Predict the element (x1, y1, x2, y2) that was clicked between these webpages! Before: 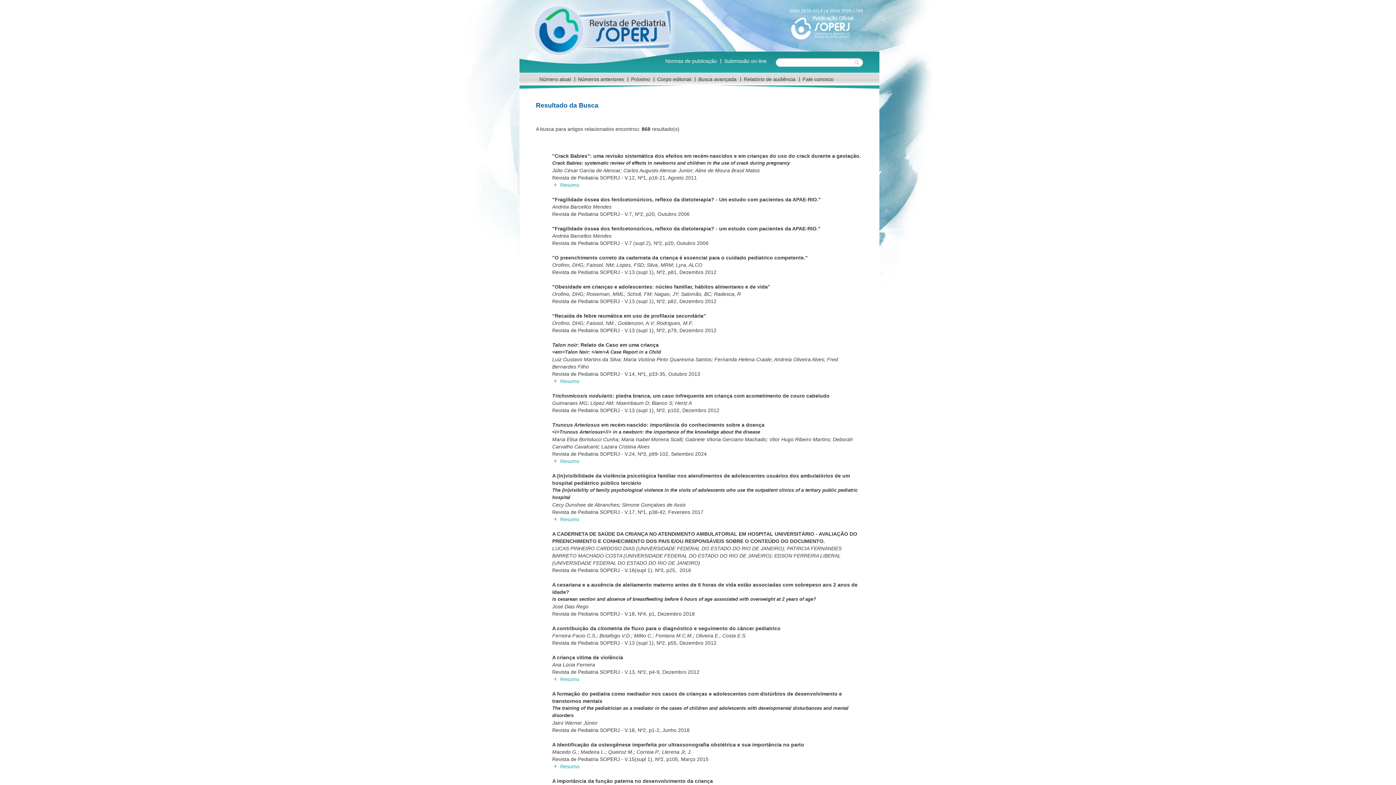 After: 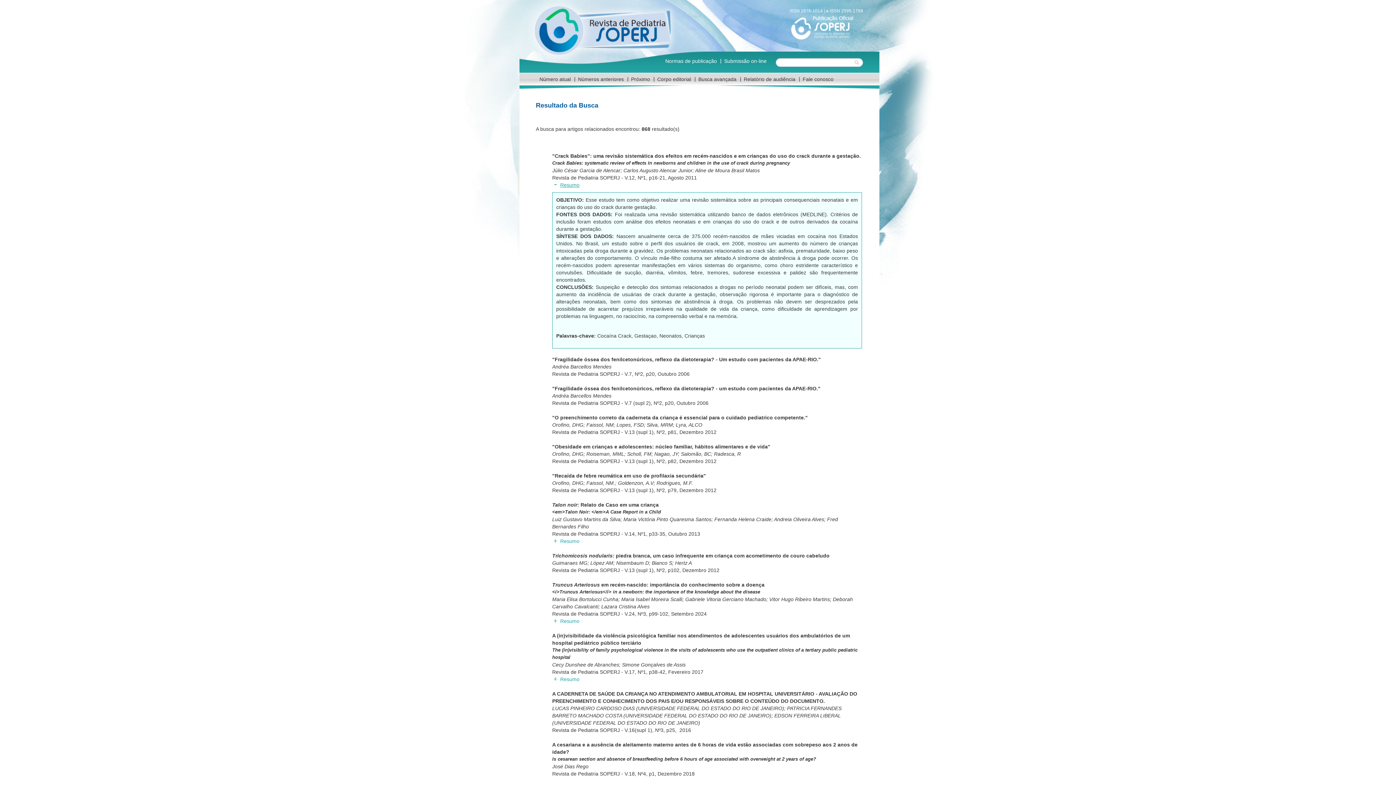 Action: bbox: (552, 182, 579, 188) label: Resumo